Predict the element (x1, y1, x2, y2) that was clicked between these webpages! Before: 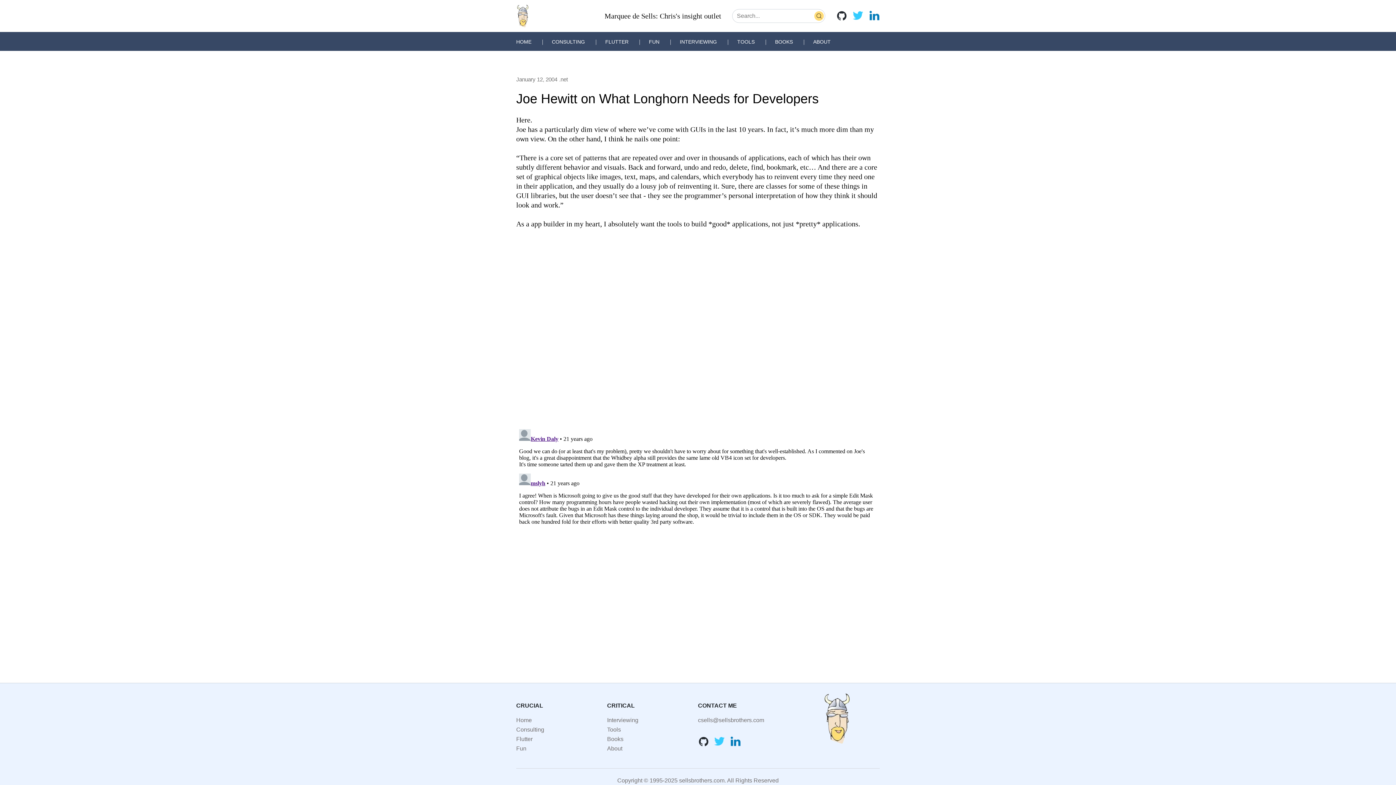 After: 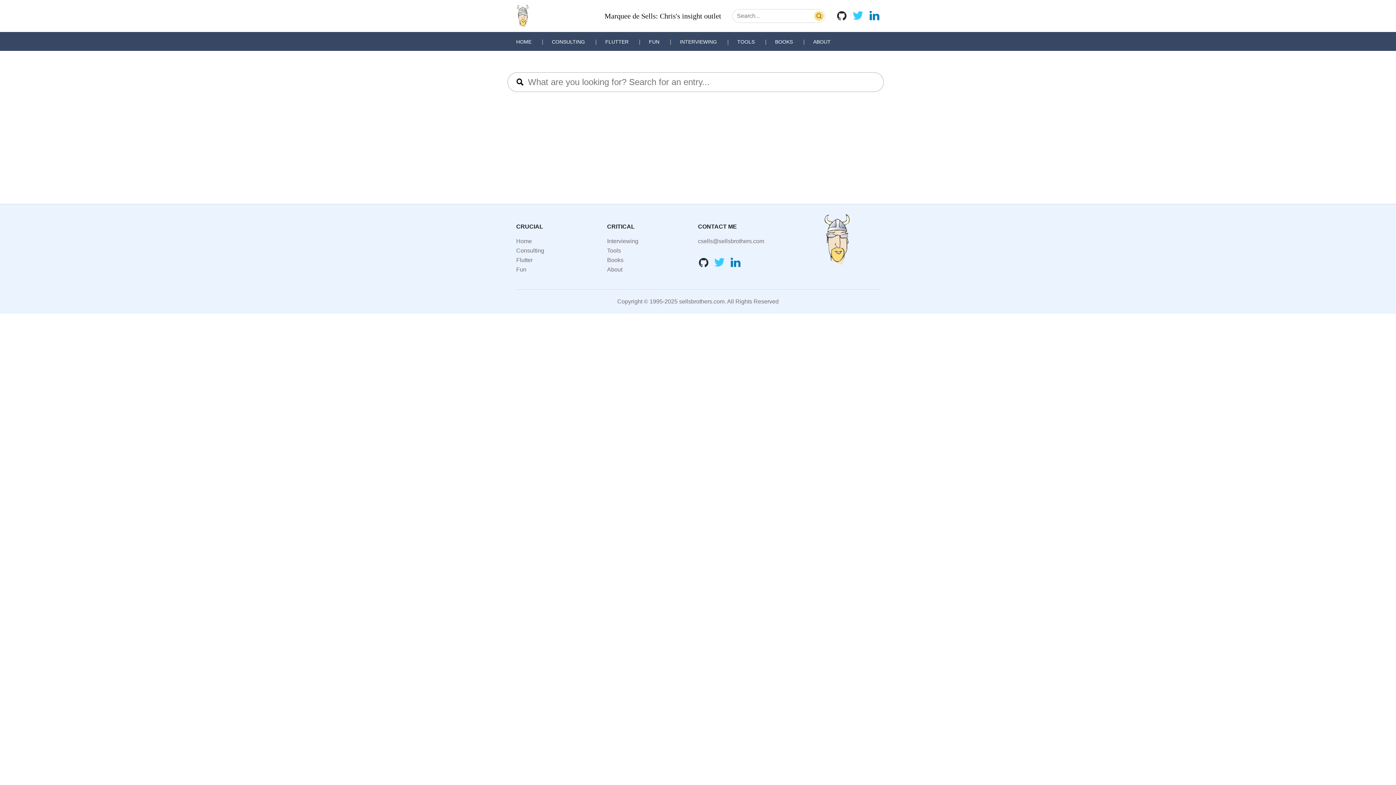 Action: label: Search bbox: (813, 9, 825, 22)